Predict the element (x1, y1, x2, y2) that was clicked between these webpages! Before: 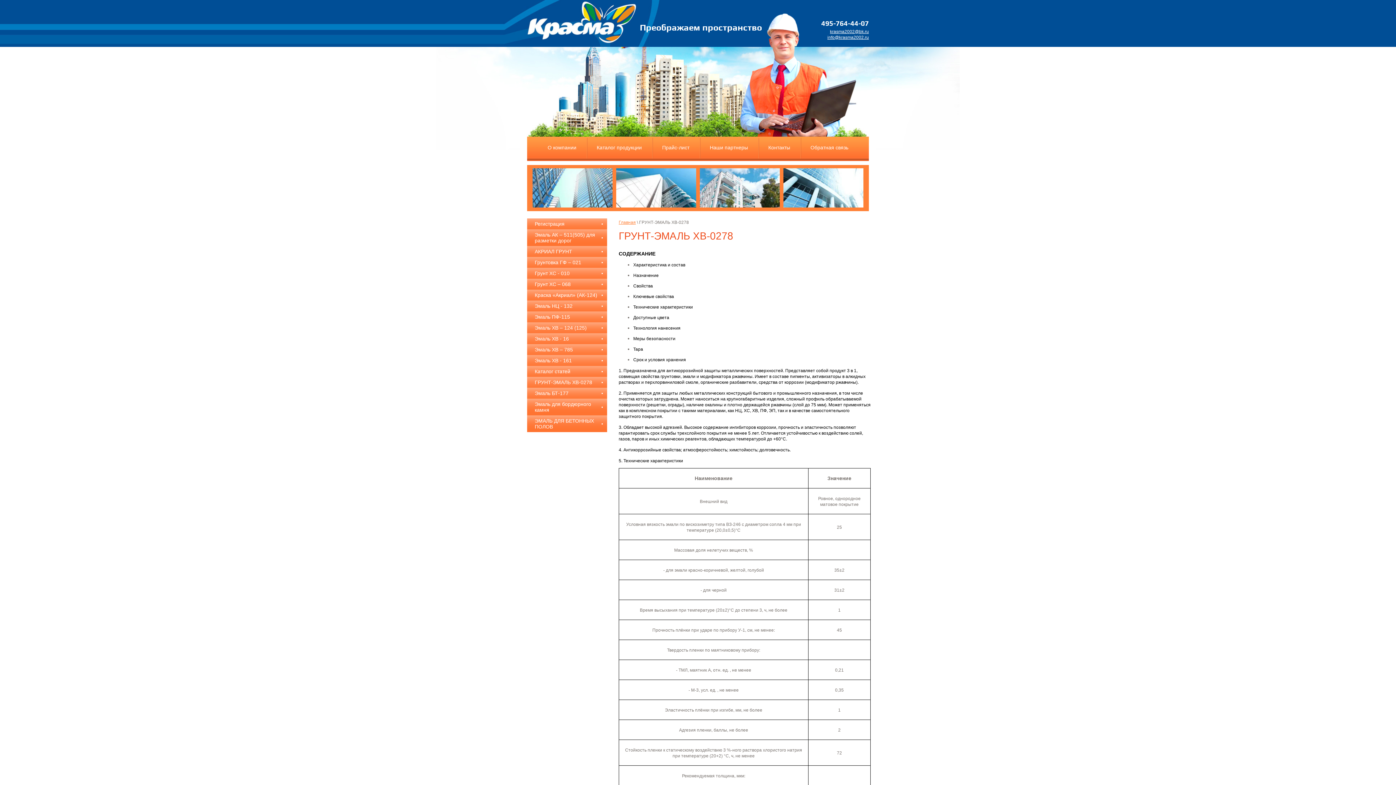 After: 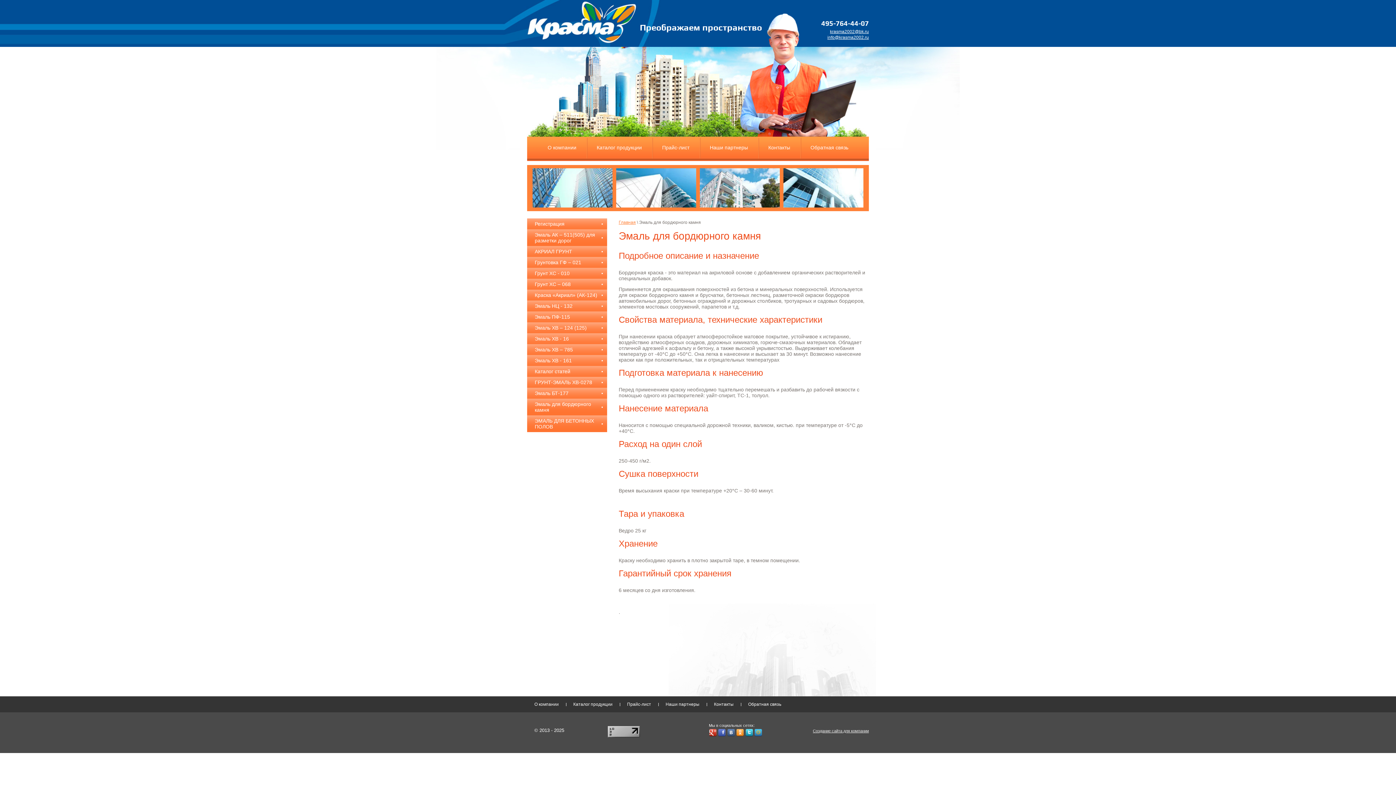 Action: label: Эмаль для бордюрного камня bbox: (527, 398, 607, 415)